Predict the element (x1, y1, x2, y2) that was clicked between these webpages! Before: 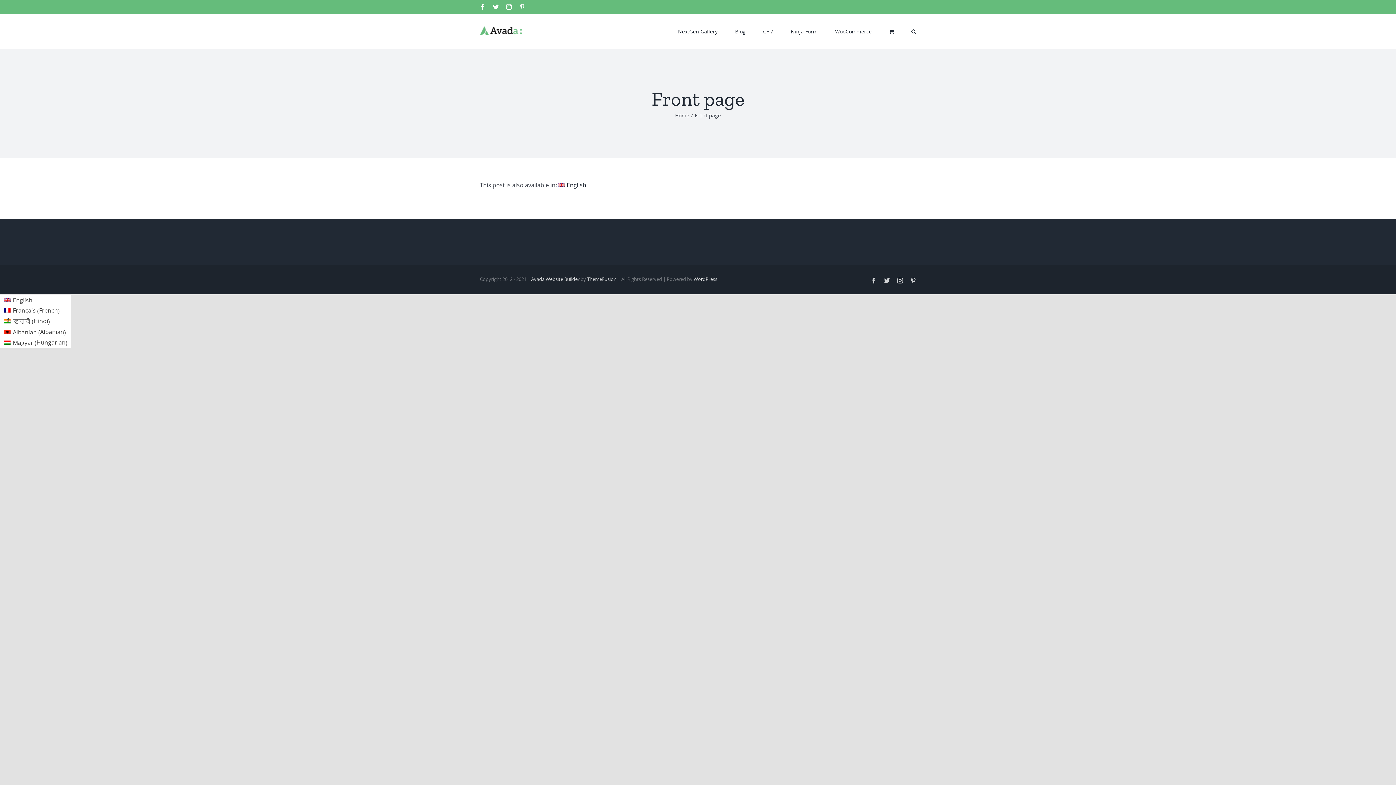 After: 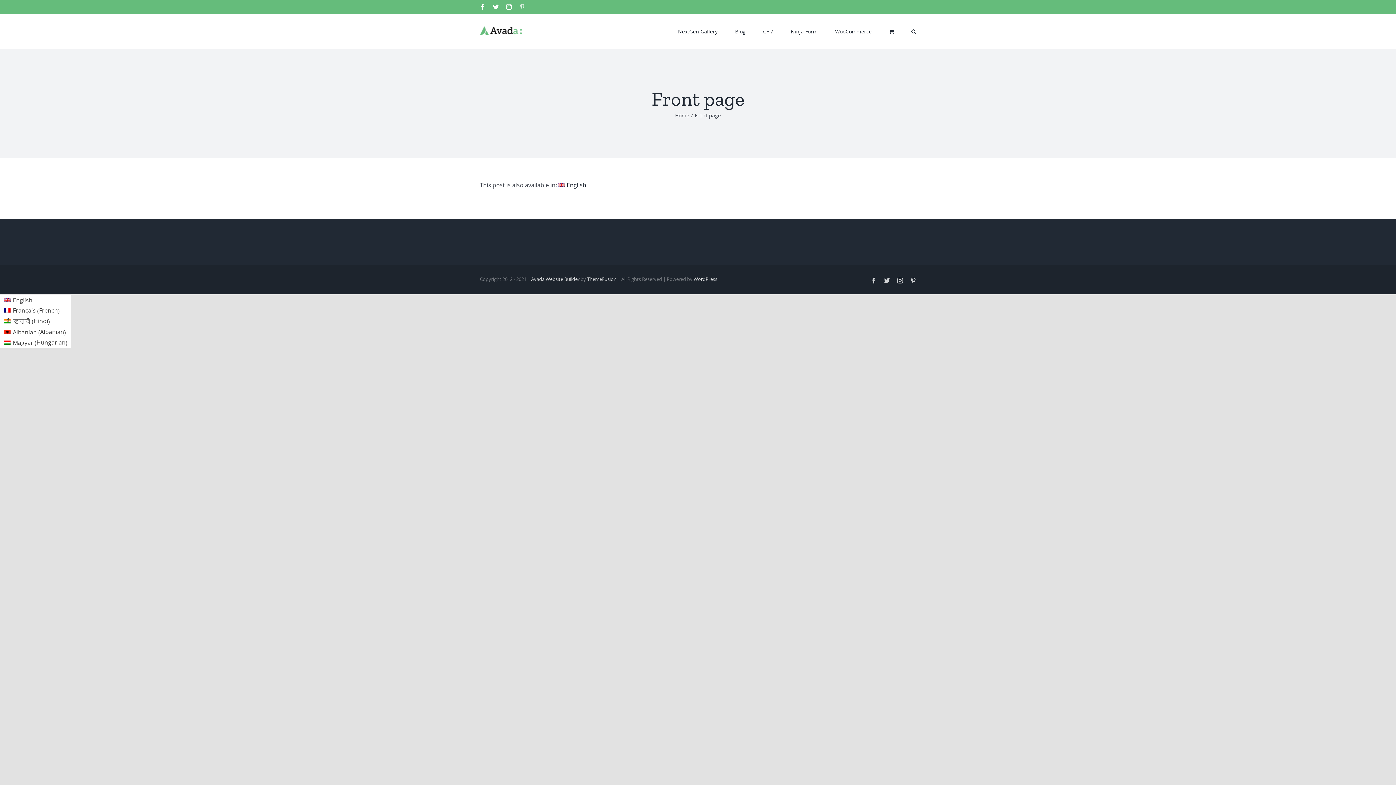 Action: label: Pinterest bbox: (519, 4, 525, 9)